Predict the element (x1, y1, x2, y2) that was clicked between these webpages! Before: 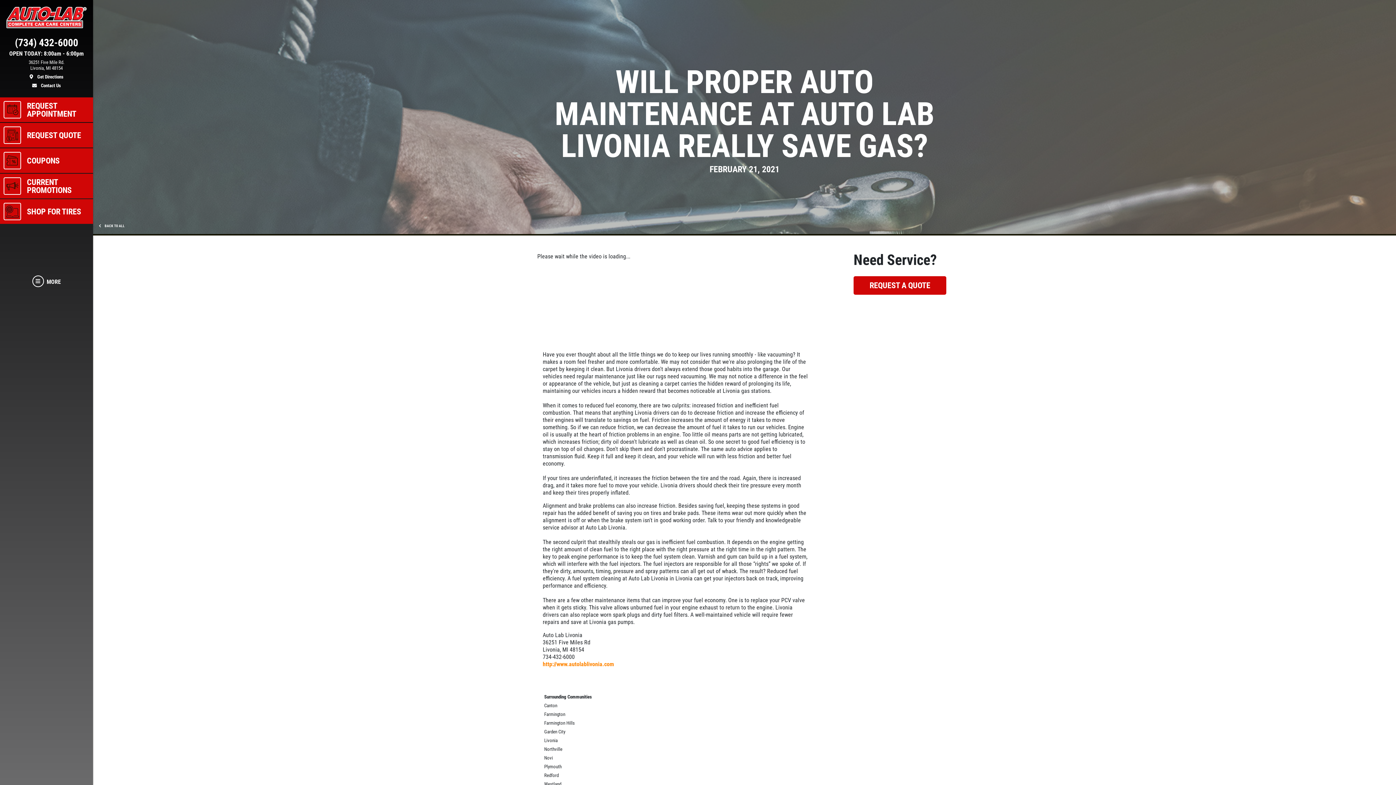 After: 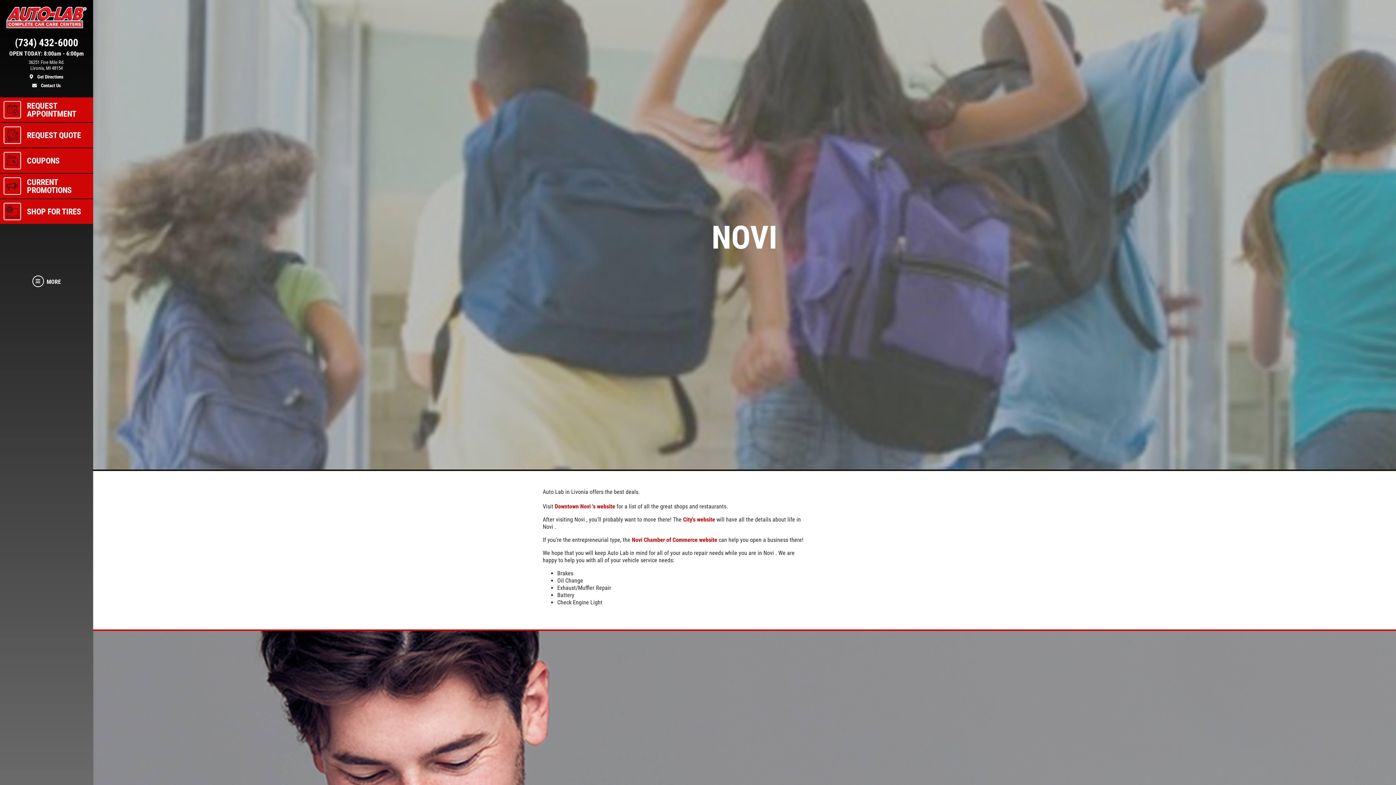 Action: bbox: (542, 754, 808, 762) label: Novi